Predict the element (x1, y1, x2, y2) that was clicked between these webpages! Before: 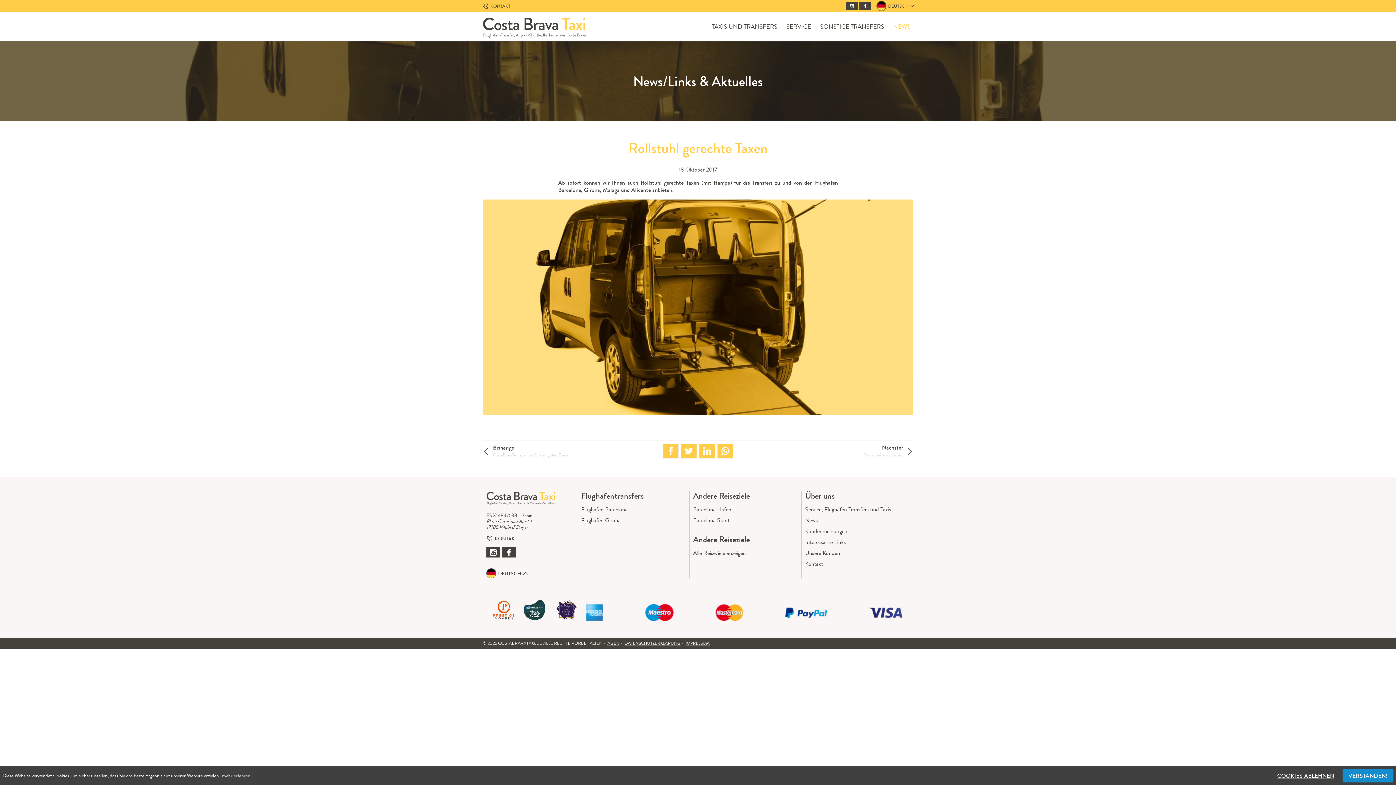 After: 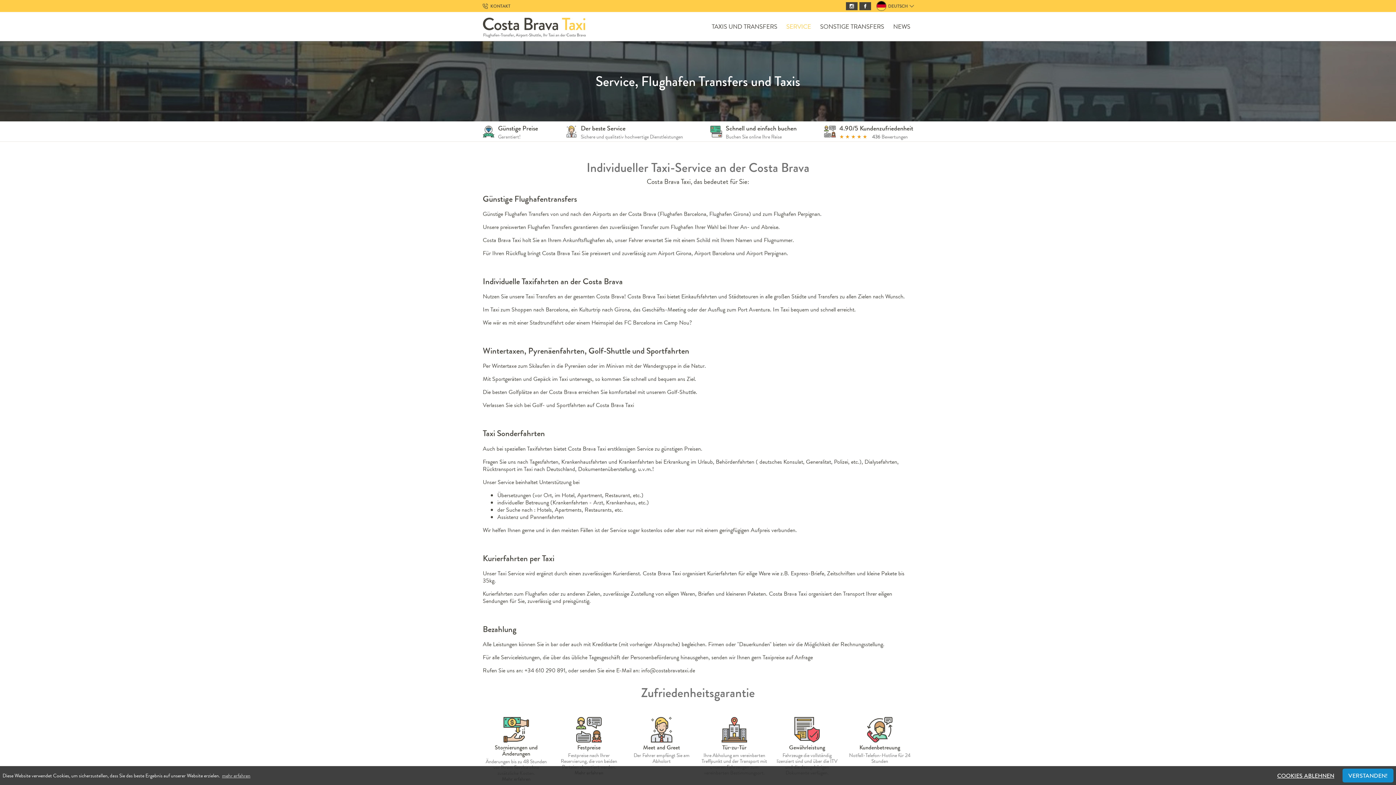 Action: bbox: (805, 504, 909, 515) label: Service, Flughafen Transfers und Taxis